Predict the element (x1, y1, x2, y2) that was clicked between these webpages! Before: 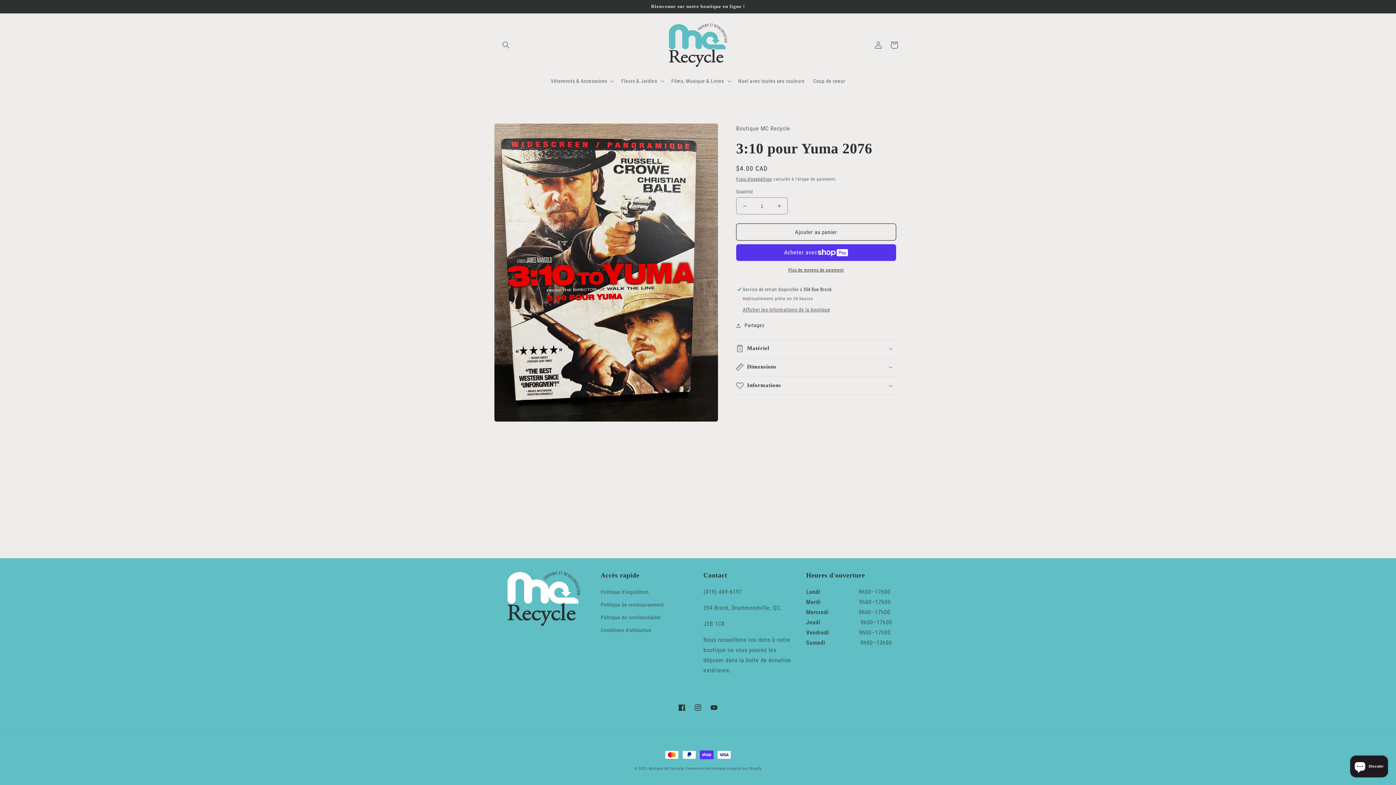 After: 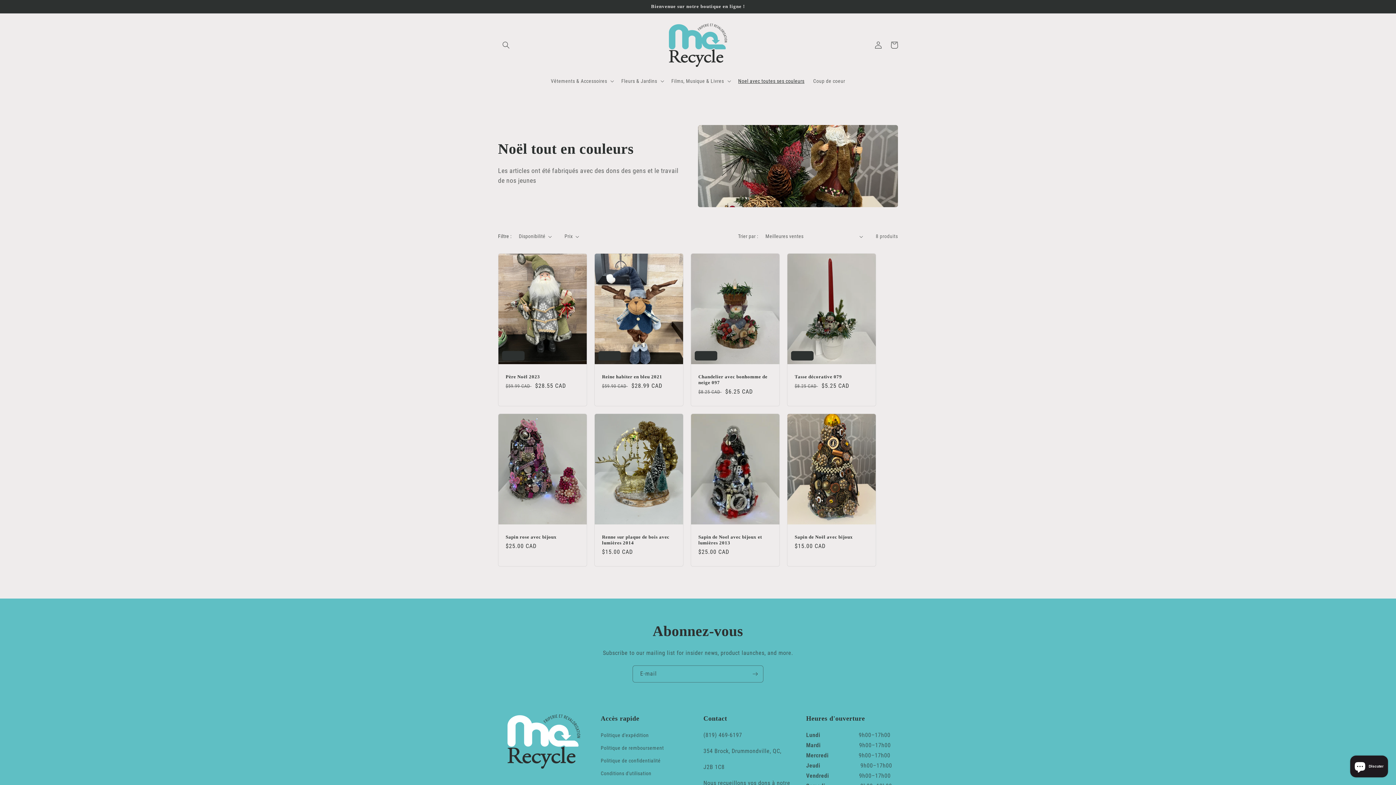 Action: bbox: (734, 73, 809, 88) label: Noel avec toutes ses couleurs